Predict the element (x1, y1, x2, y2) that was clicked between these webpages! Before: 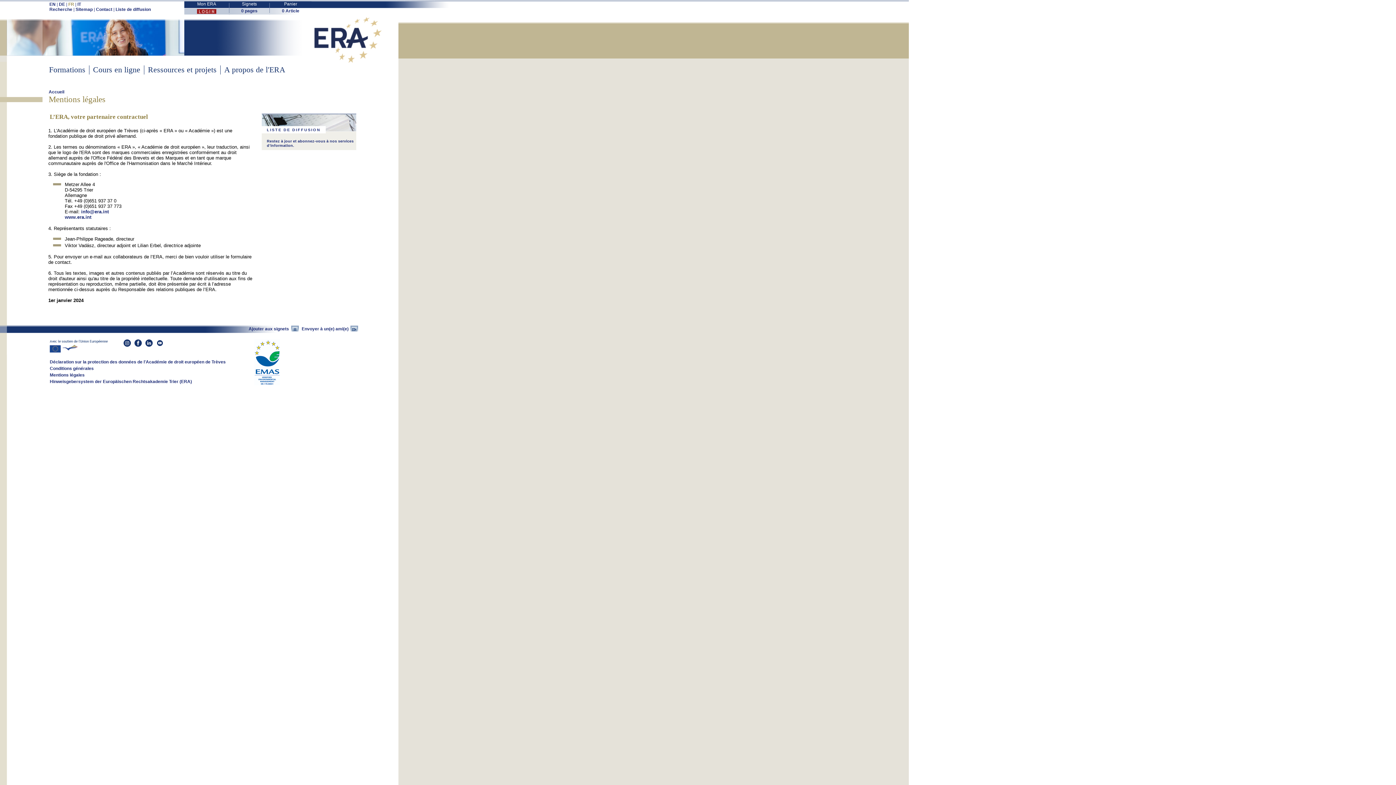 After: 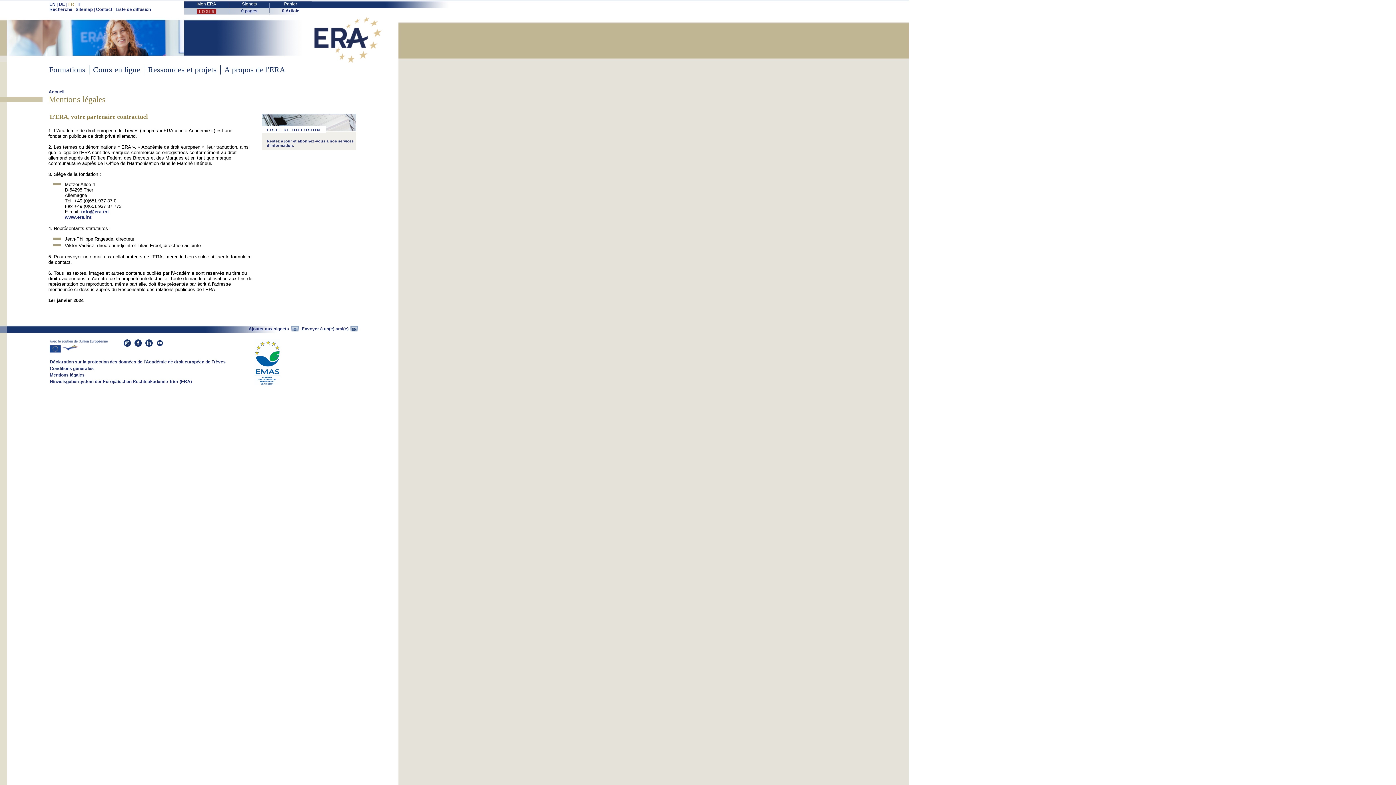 Action: bbox: (145, 342, 152, 347)